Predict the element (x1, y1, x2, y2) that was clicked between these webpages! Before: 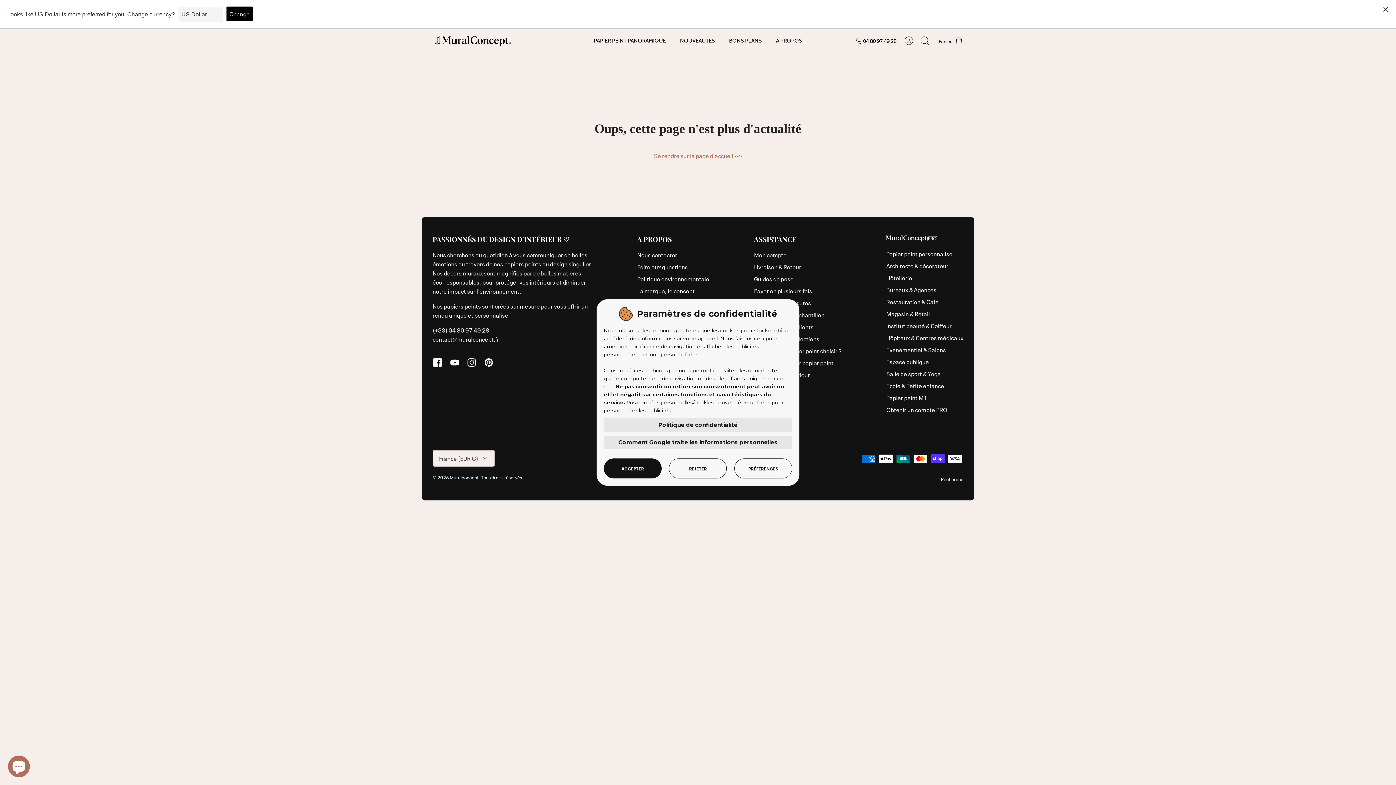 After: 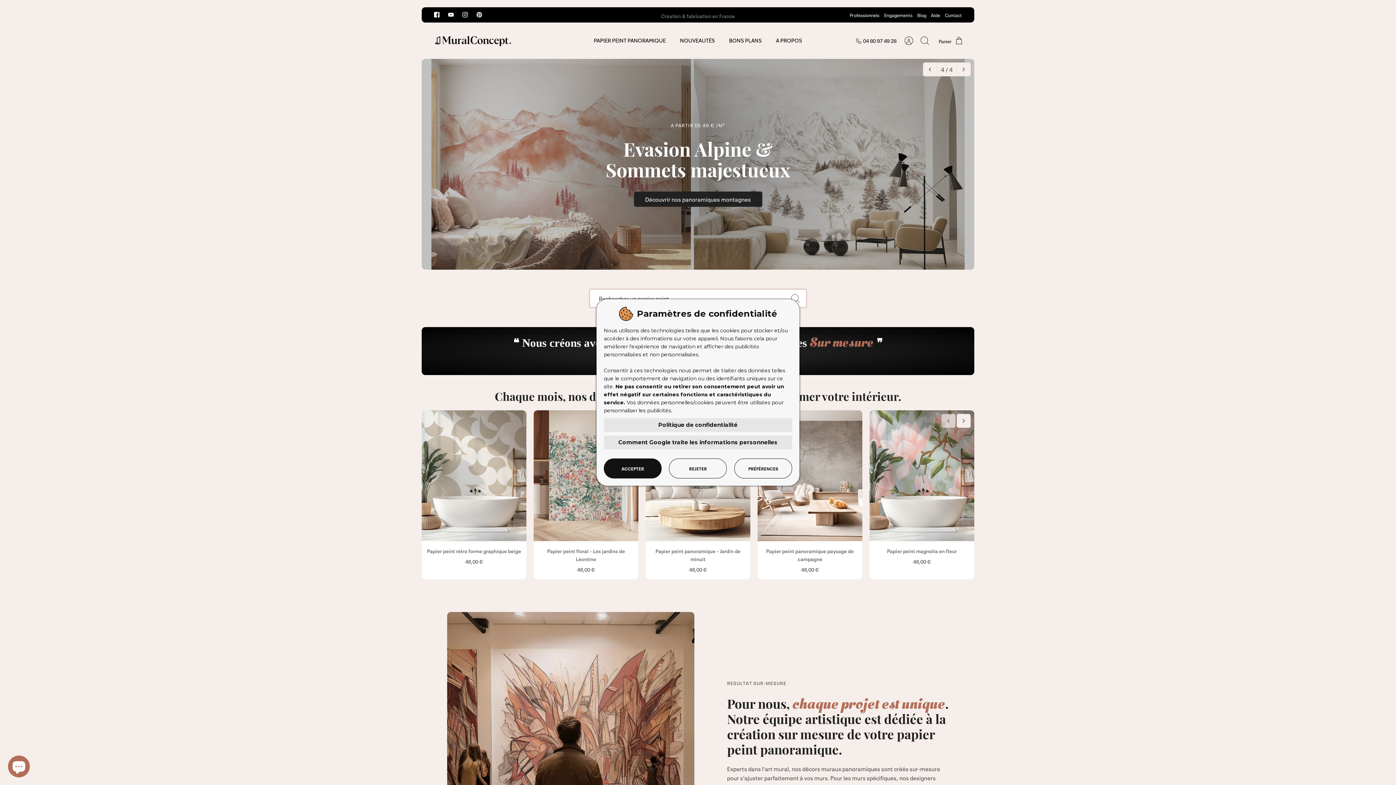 Action: bbox: (886, 240, 939, 248)